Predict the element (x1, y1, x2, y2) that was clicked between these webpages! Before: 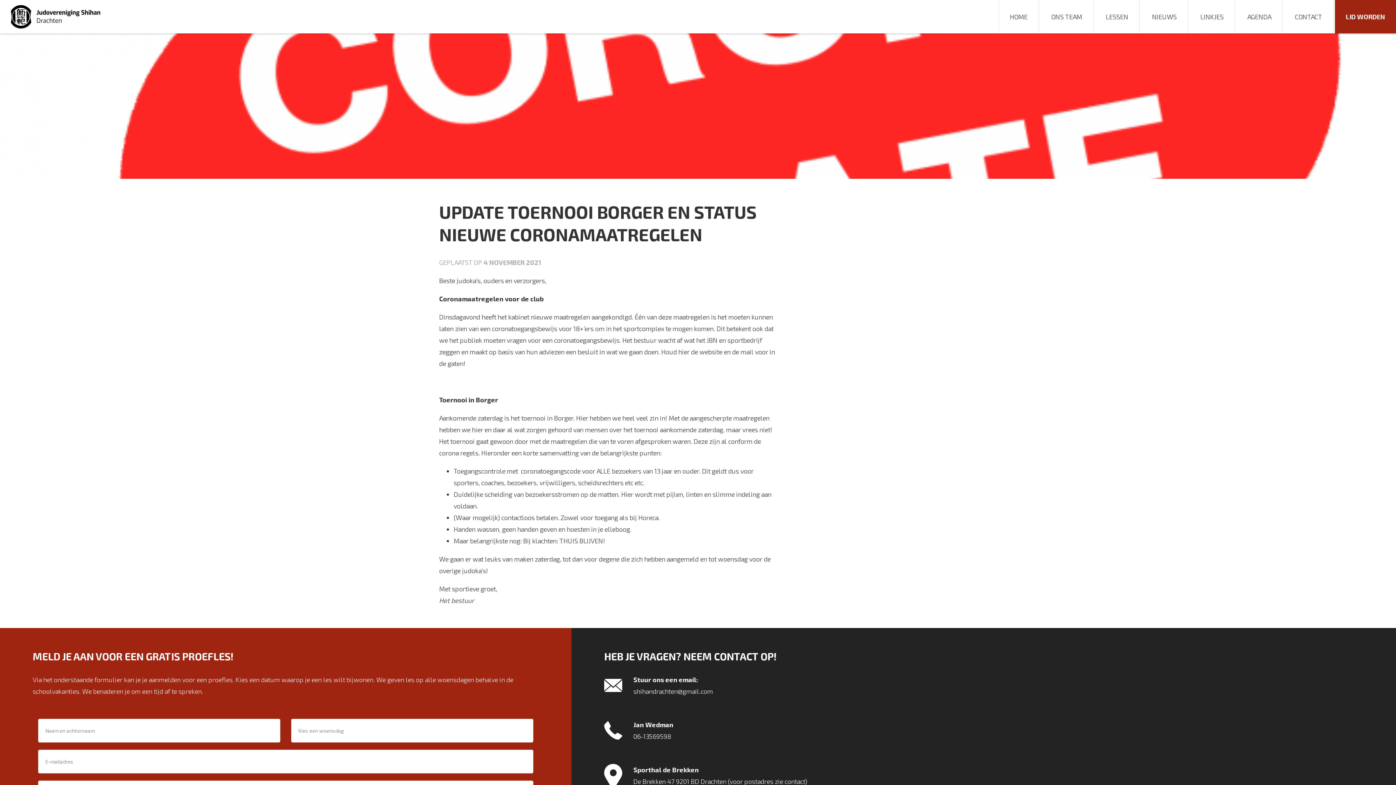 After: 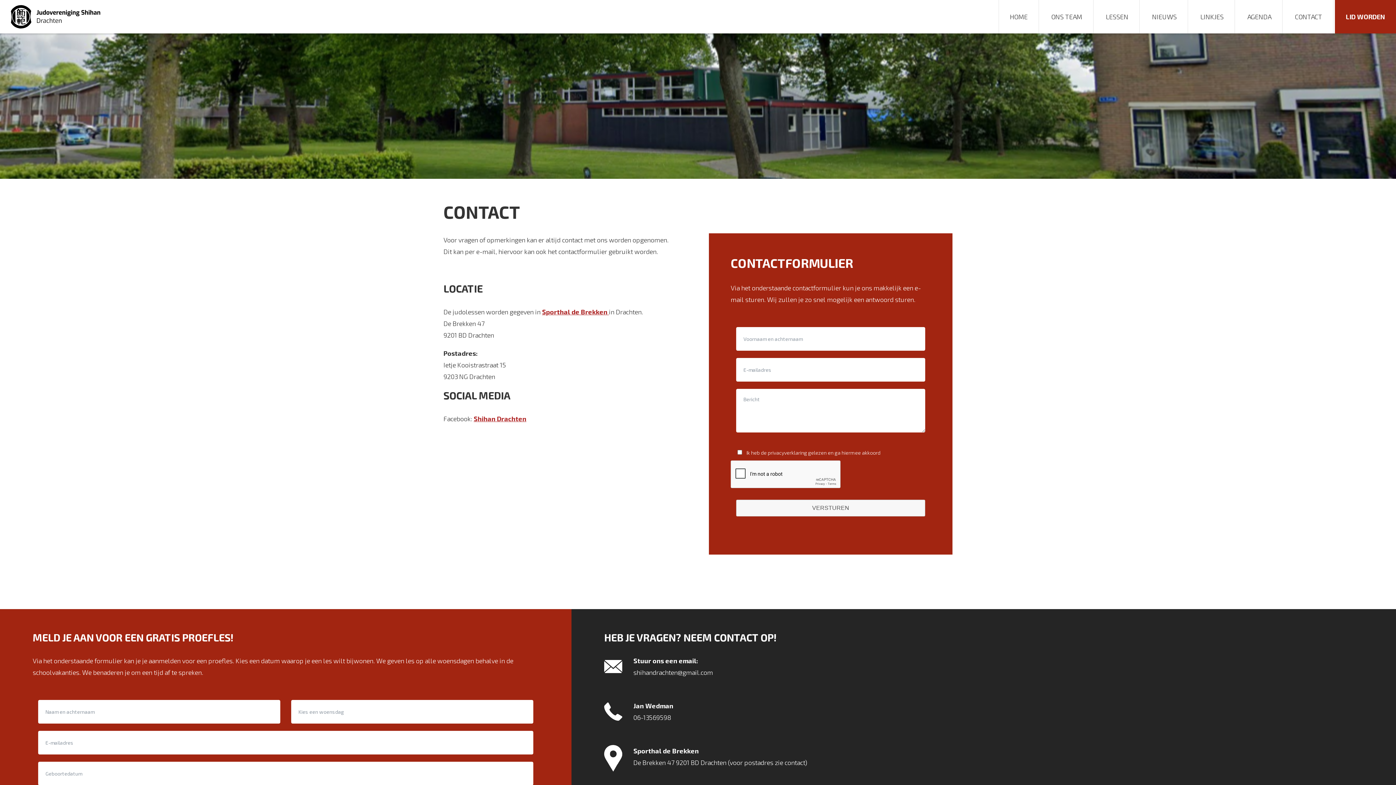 Action: label: CONTACT bbox: (1284, 0, 1333, 33)